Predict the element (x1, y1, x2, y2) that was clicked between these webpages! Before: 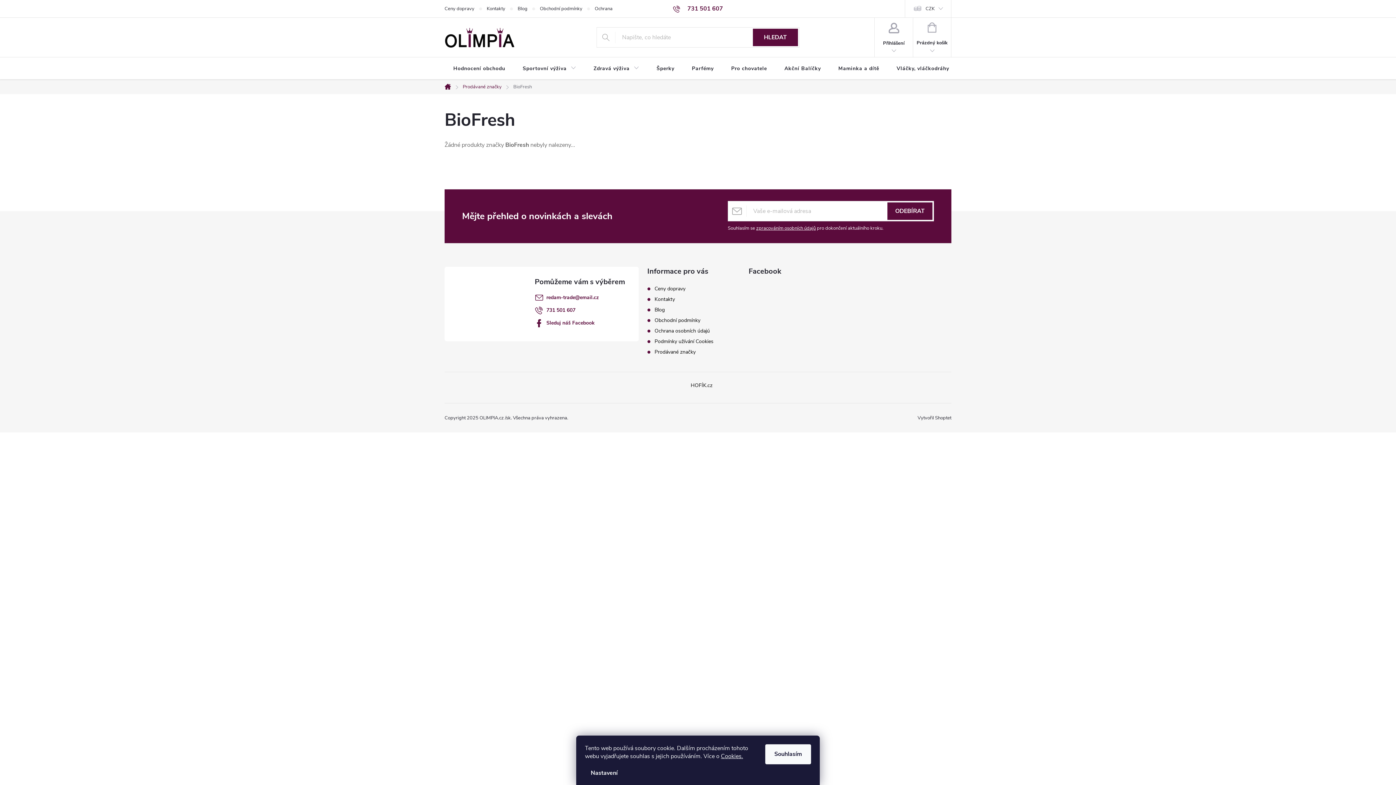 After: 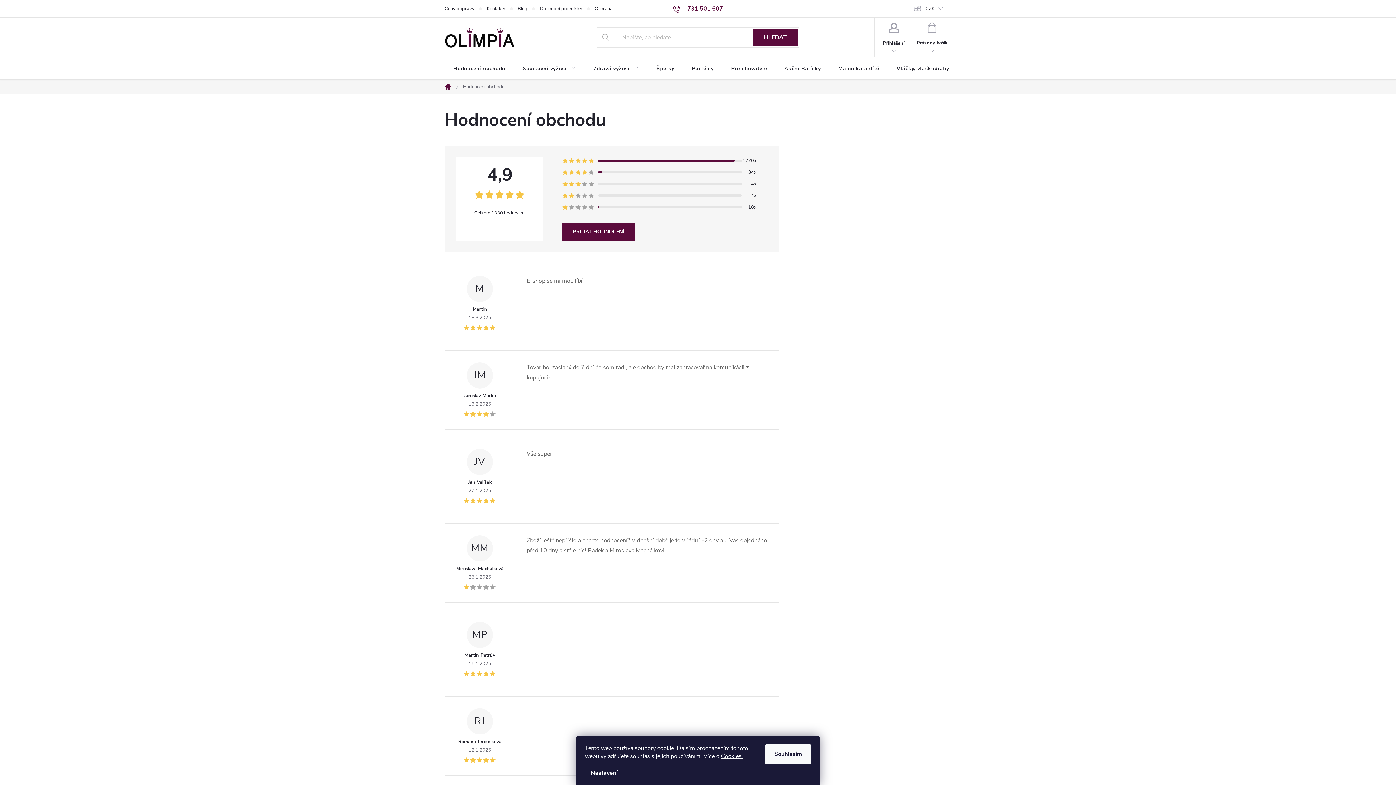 Action: bbox: (444, 57, 514, 80) label: Hodnocení obchodu